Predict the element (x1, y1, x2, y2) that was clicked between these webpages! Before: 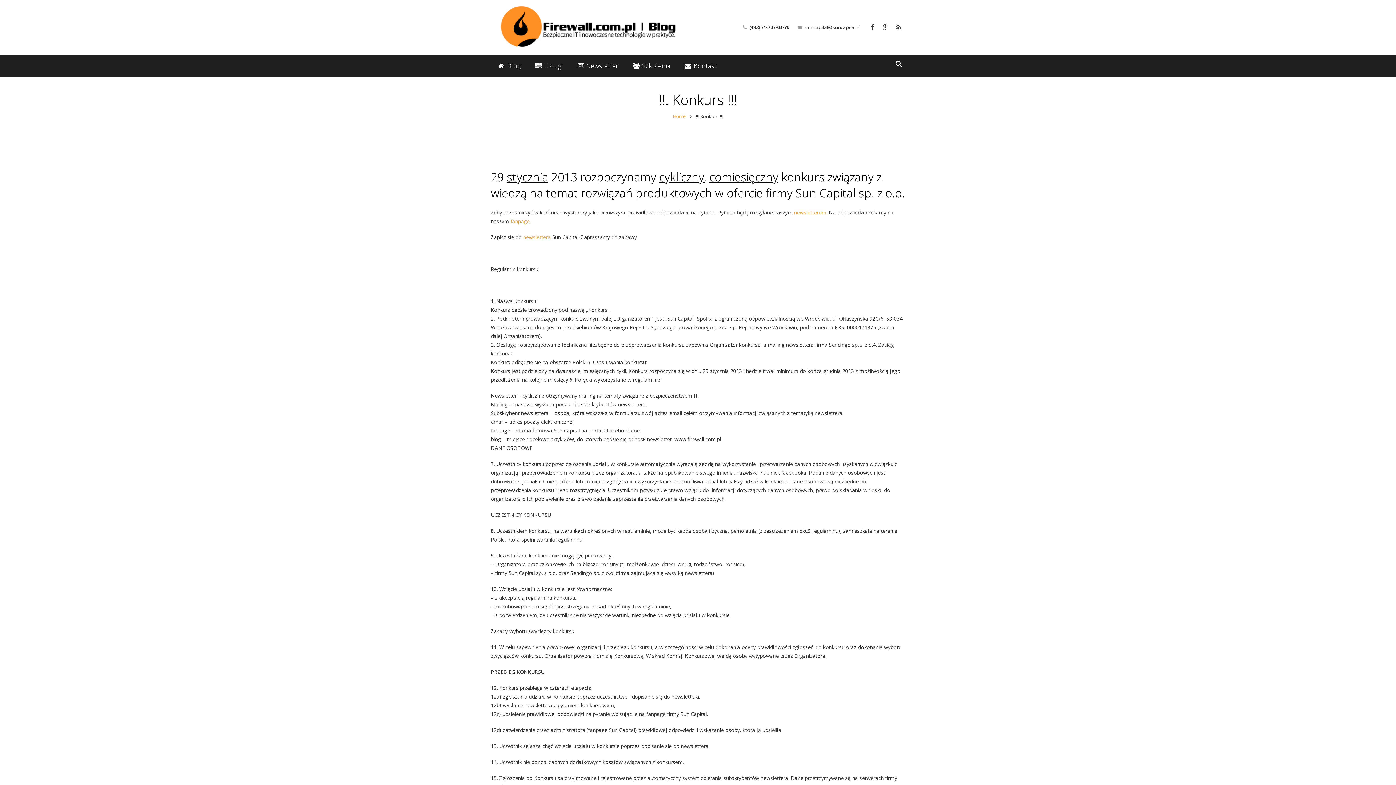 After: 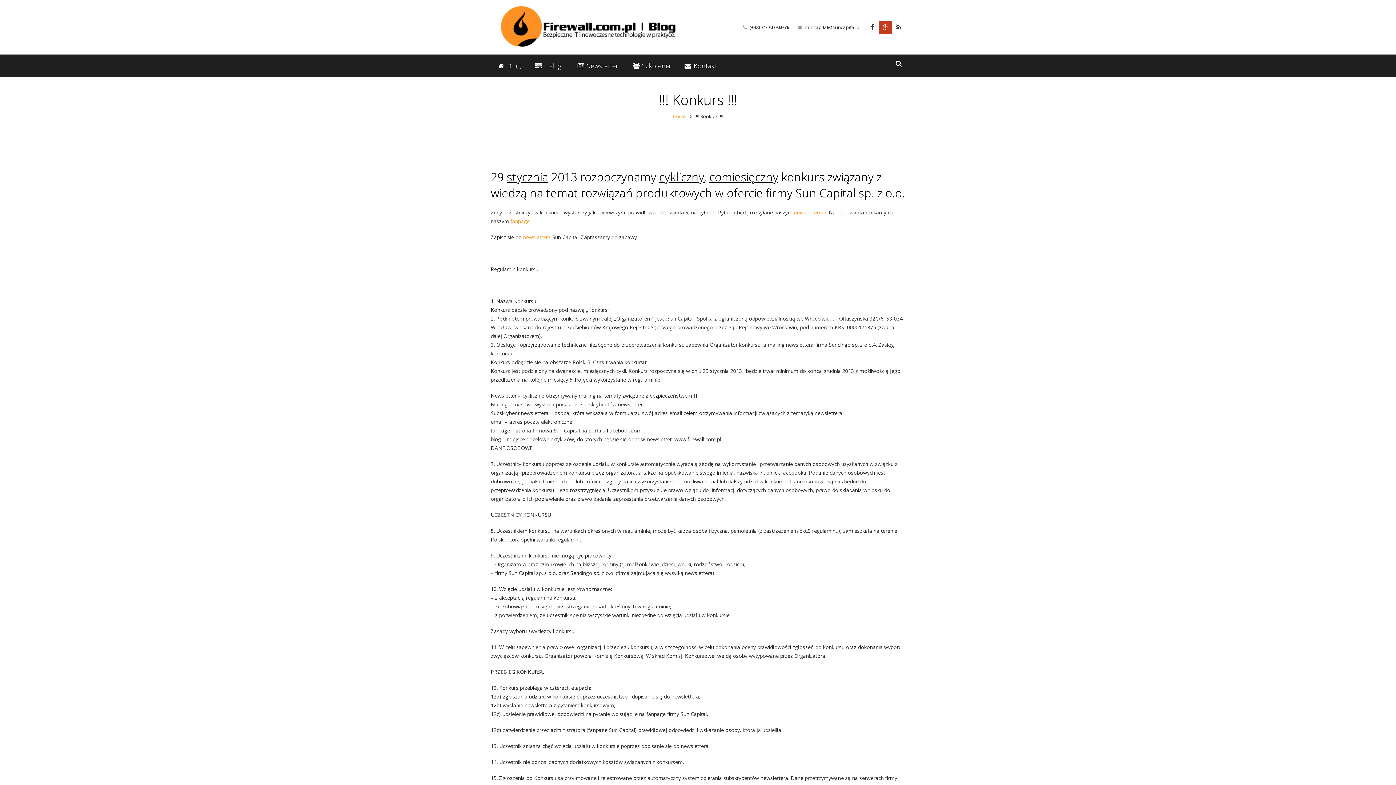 Action: bbox: (879, 20, 892, 33)